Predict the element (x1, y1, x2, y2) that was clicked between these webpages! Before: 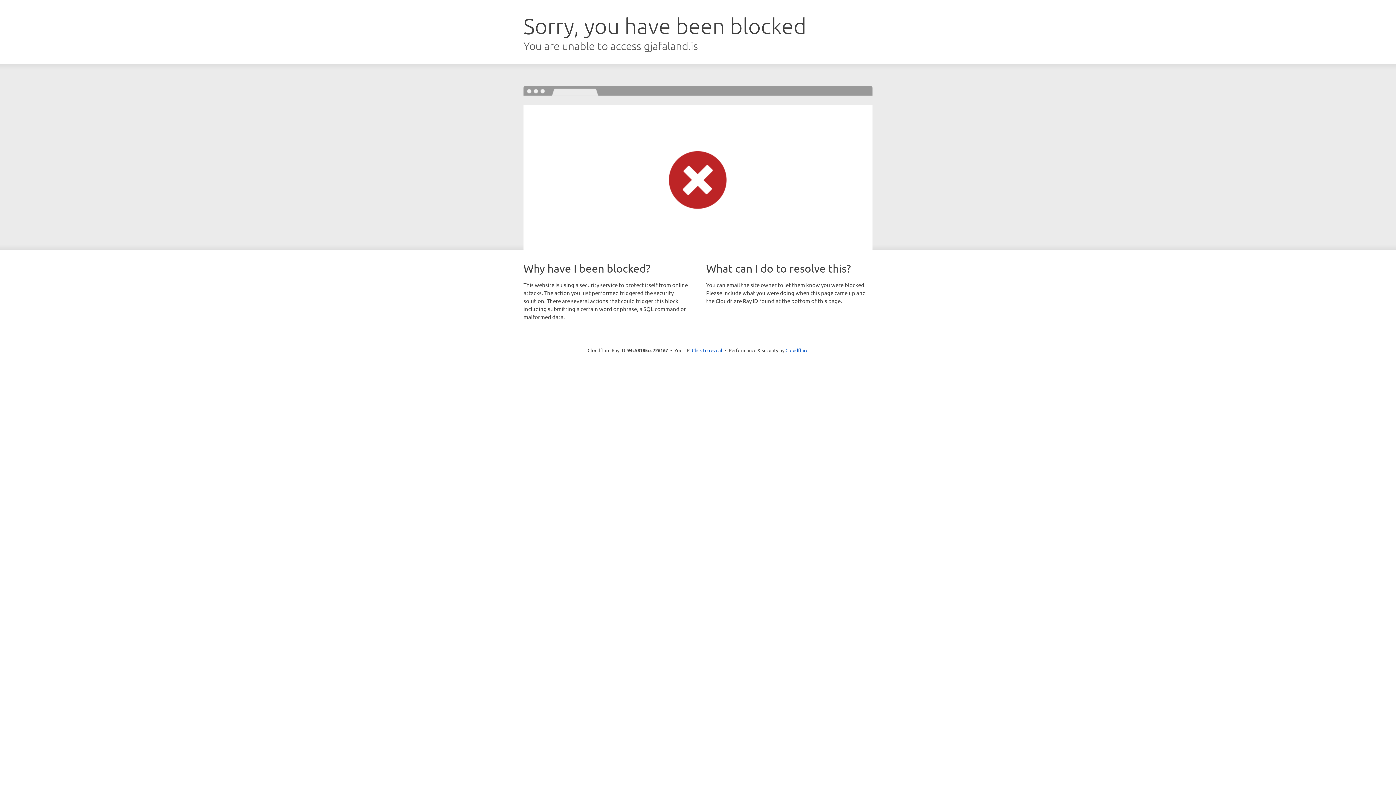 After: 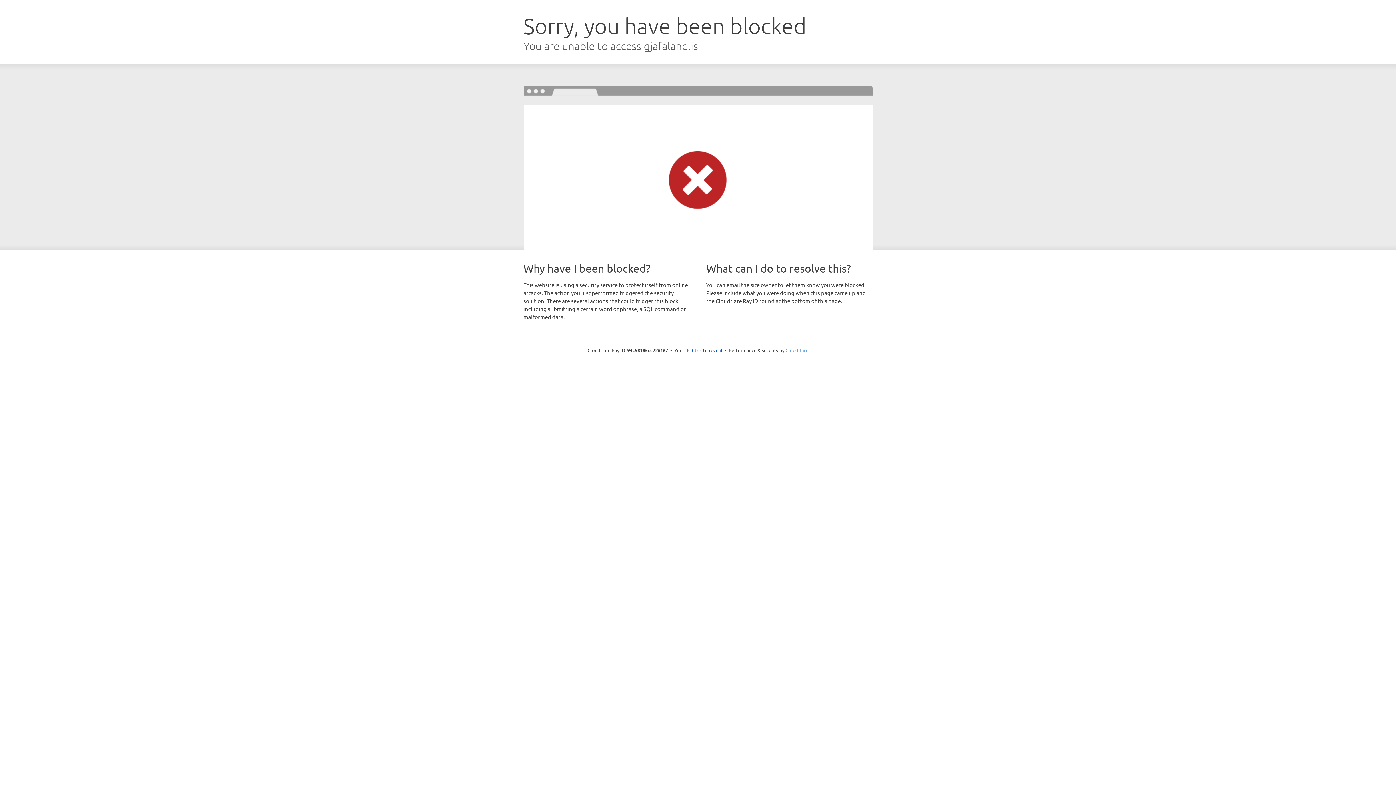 Action: bbox: (785, 347, 808, 353) label: Cloudflare